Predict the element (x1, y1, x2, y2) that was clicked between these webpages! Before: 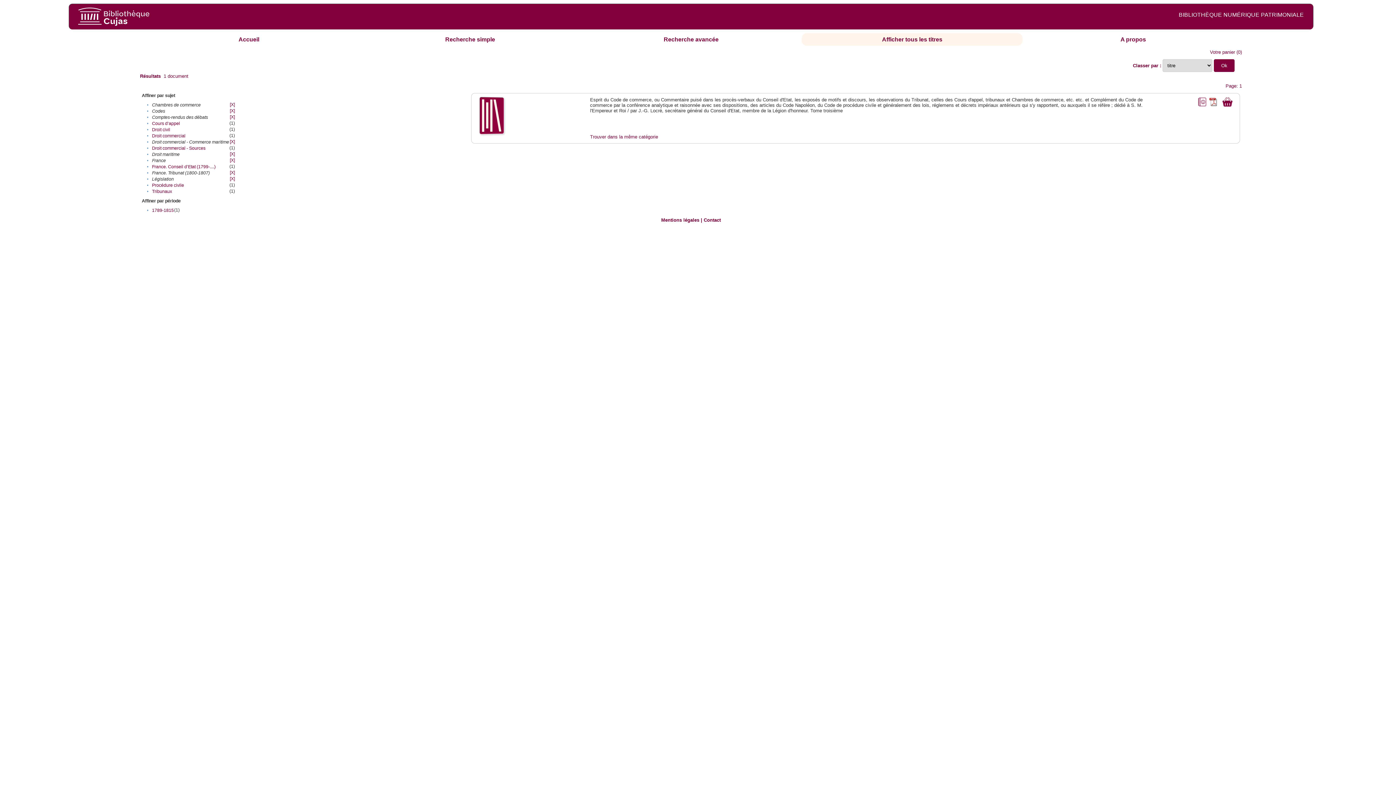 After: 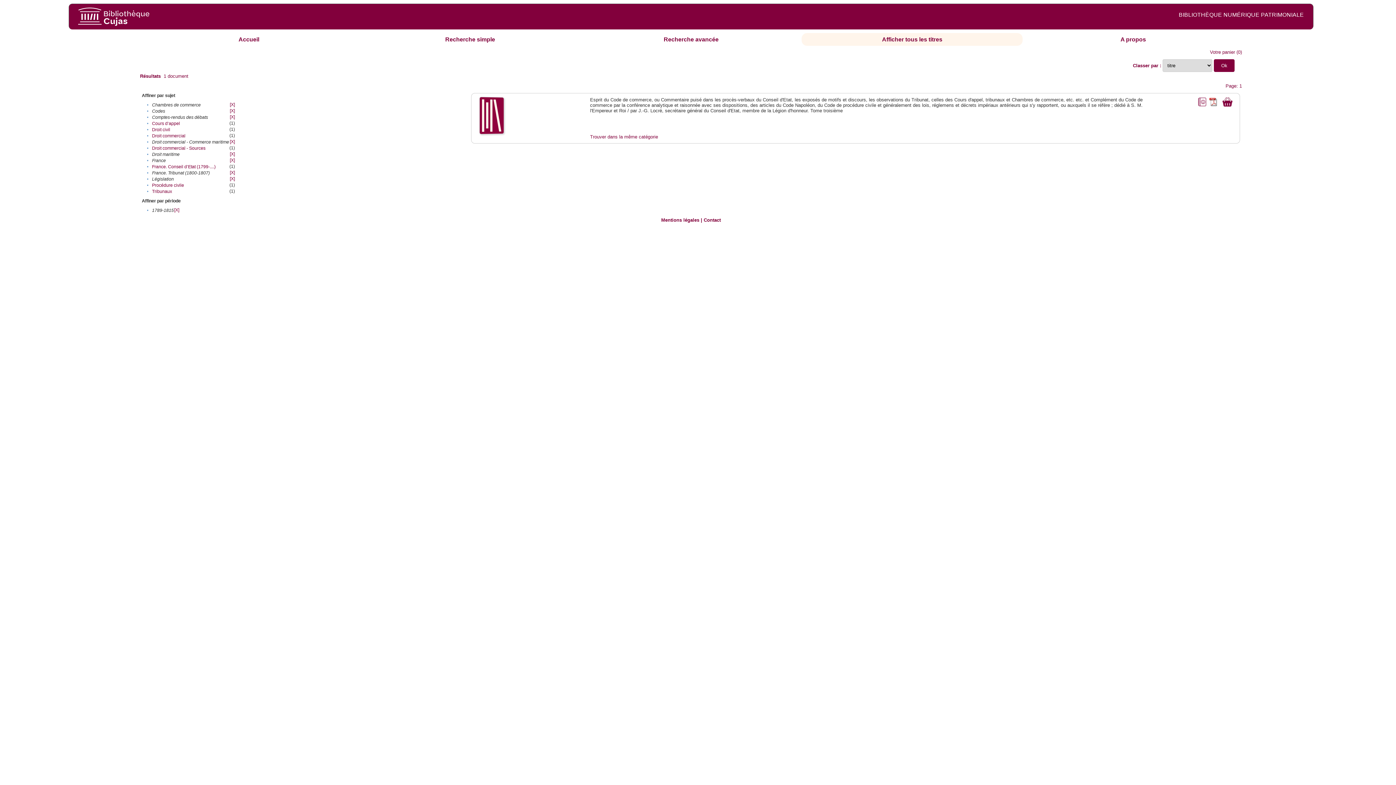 Action: label: 1789-1815 bbox: (152, 208, 173, 213)